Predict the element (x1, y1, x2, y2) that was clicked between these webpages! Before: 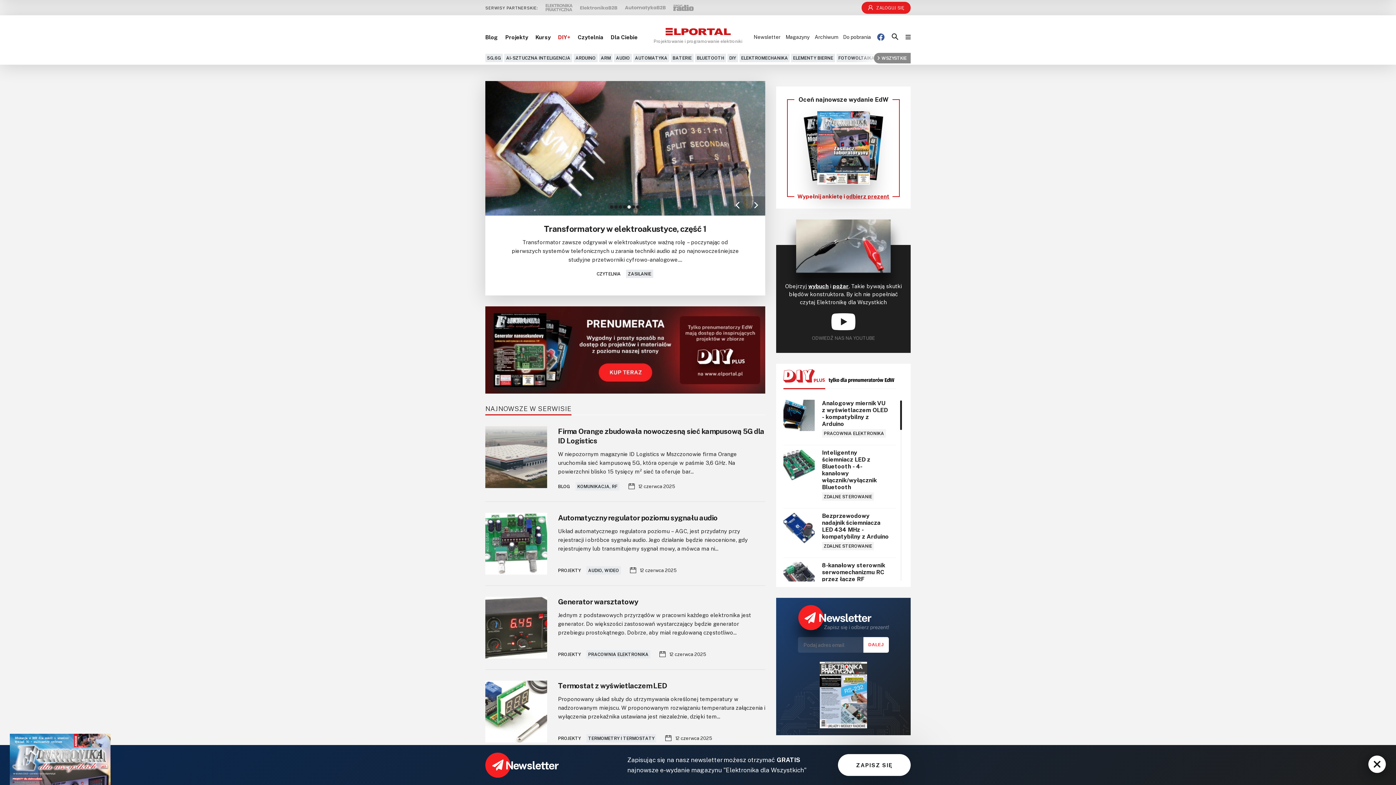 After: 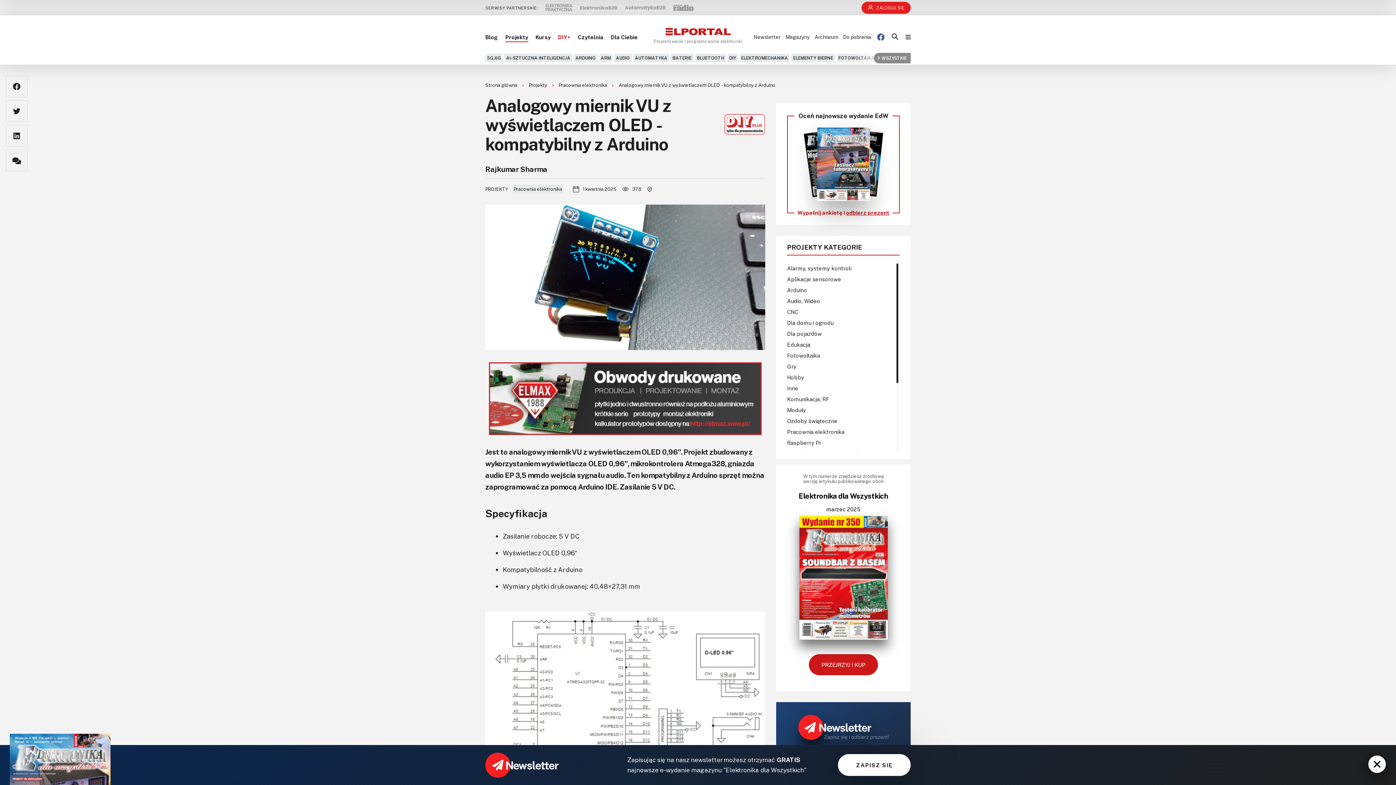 Action: bbox: (783, 399, 814, 437)